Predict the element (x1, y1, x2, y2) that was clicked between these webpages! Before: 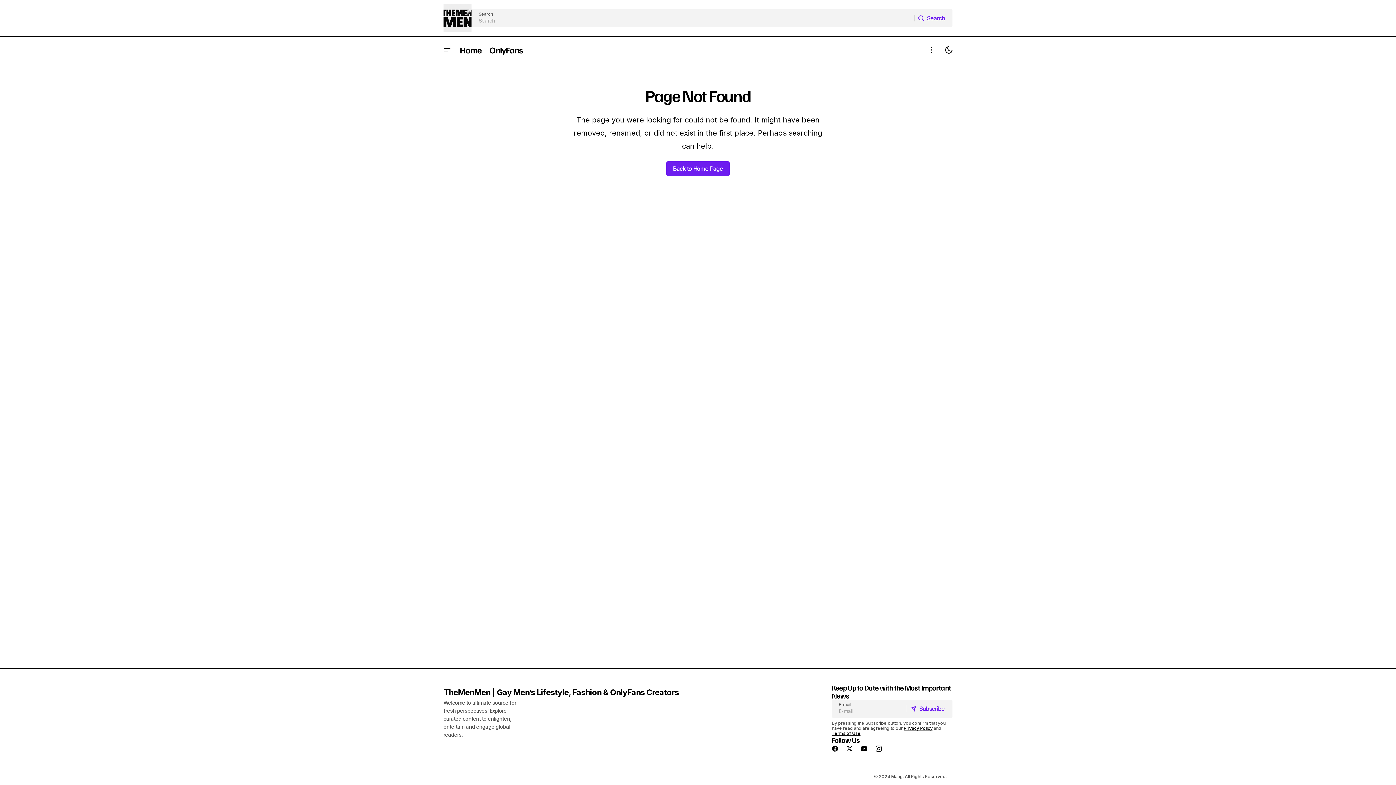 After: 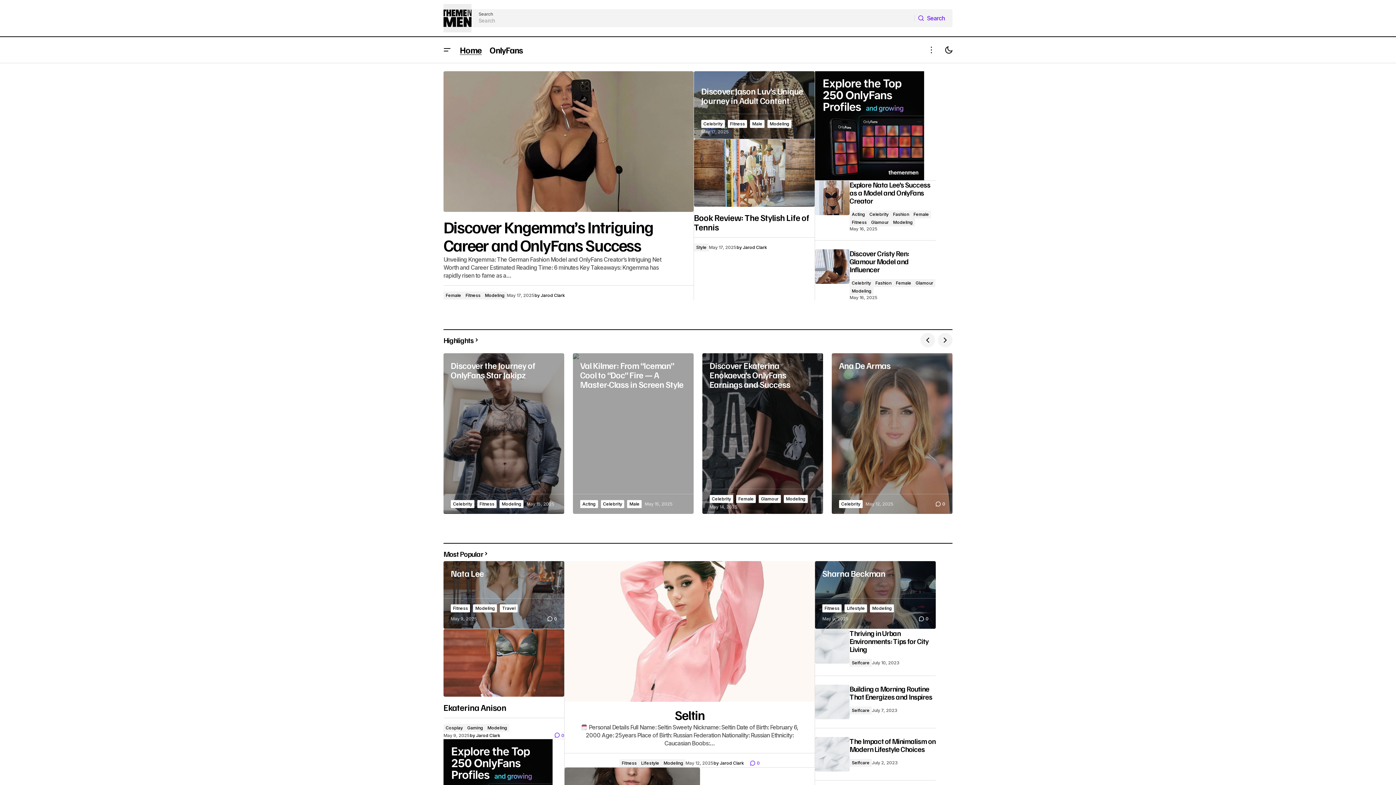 Action: bbox: (443, 688, 679, 697) label: TheMenMen | Gay Men’s Lifestyle, Fashion & OnlyFans Creators